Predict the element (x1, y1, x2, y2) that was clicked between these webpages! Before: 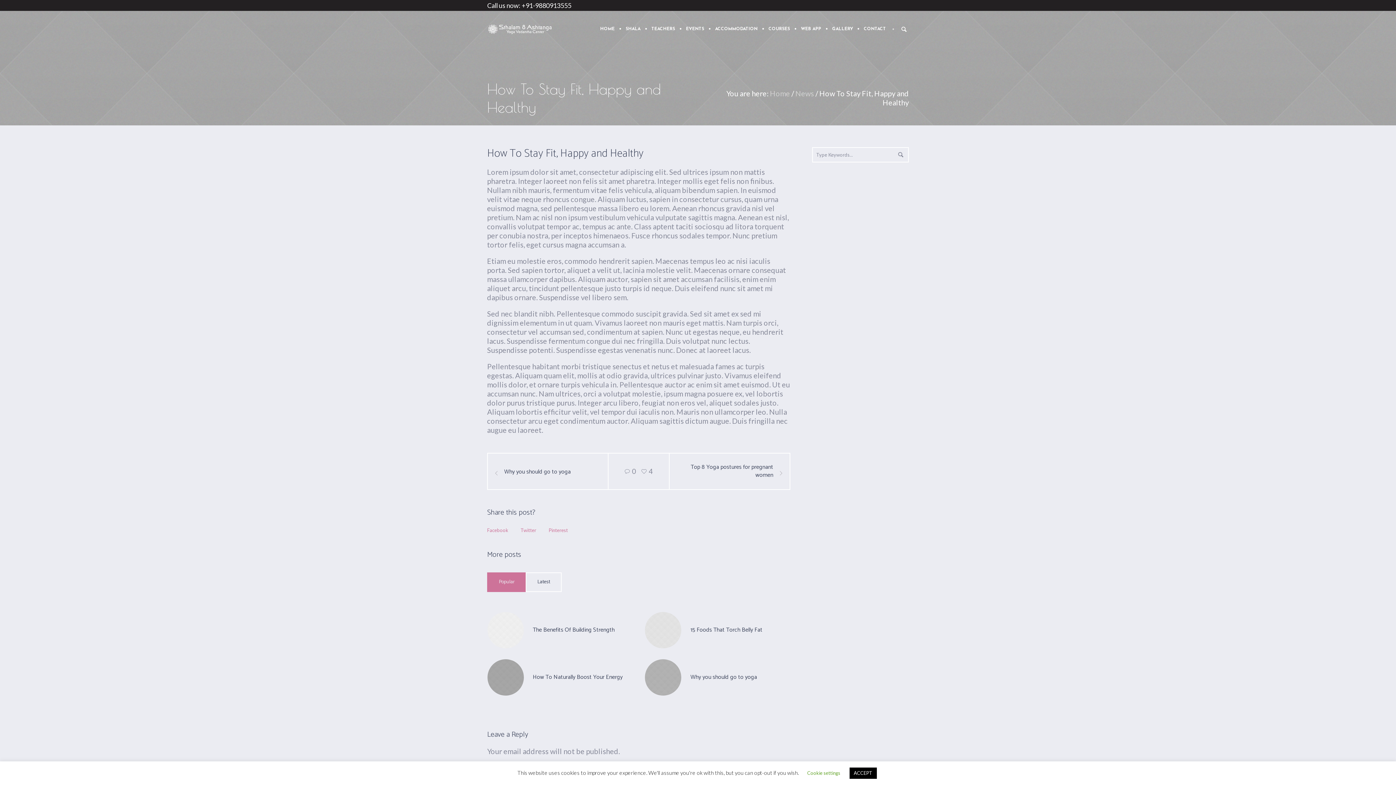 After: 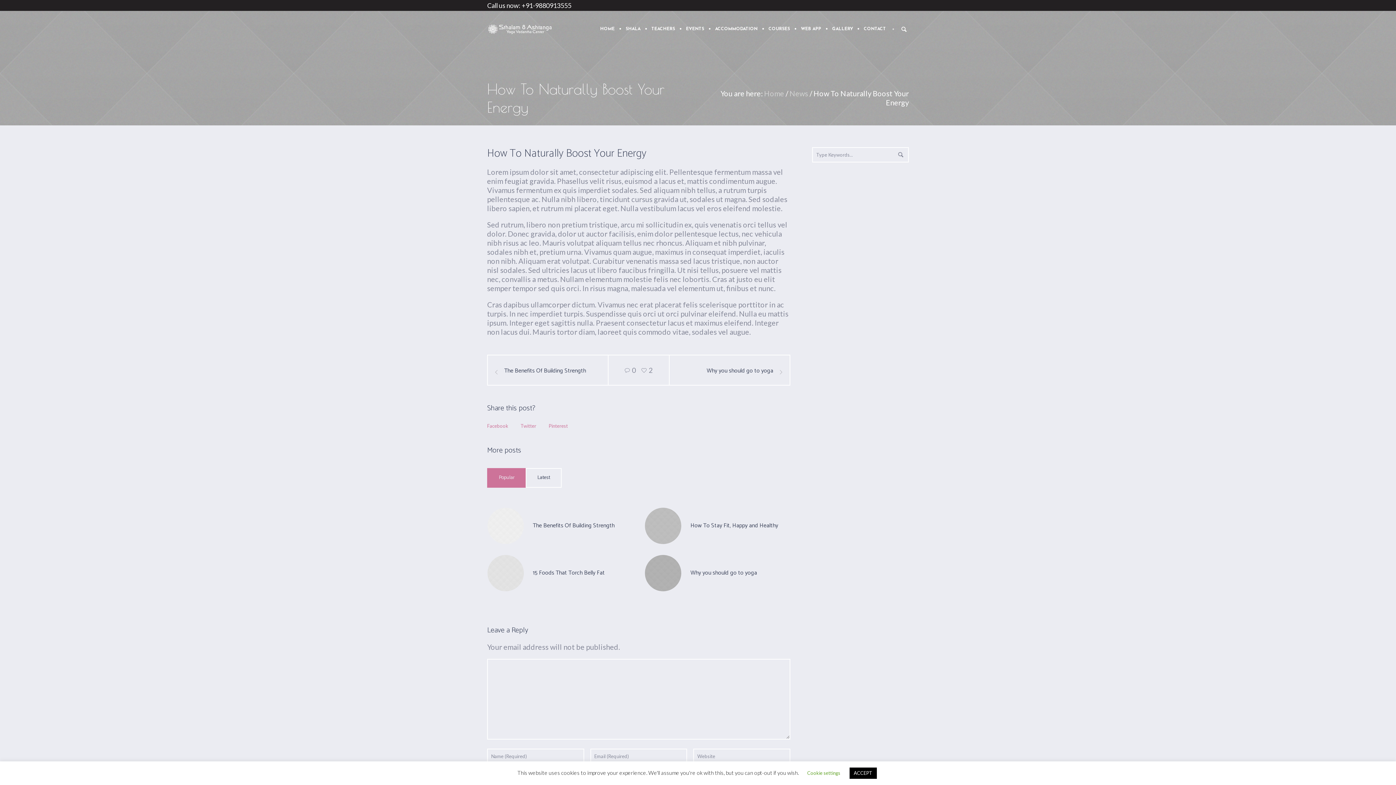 Action: label: How To Naturally Boost Your Energy bbox: (532, 672, 622, 682)